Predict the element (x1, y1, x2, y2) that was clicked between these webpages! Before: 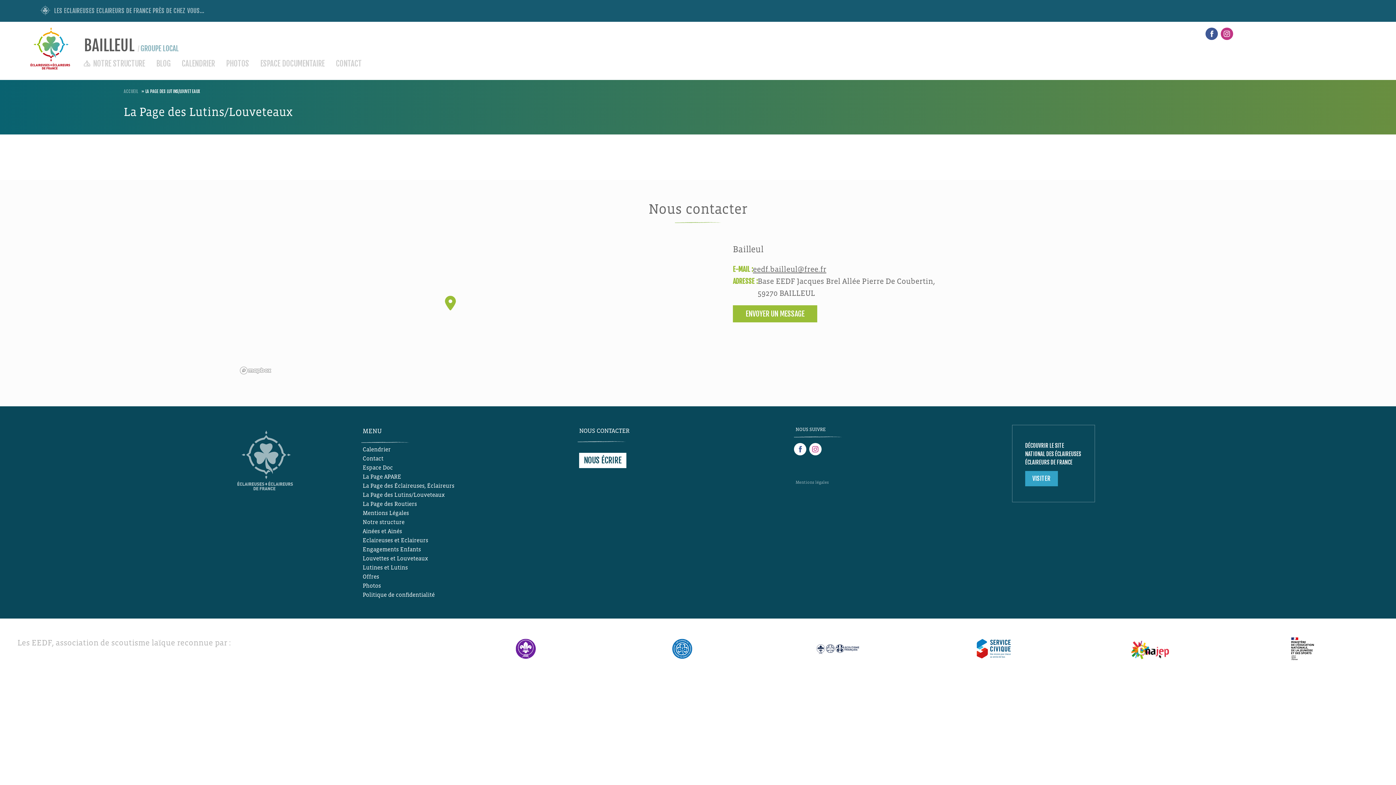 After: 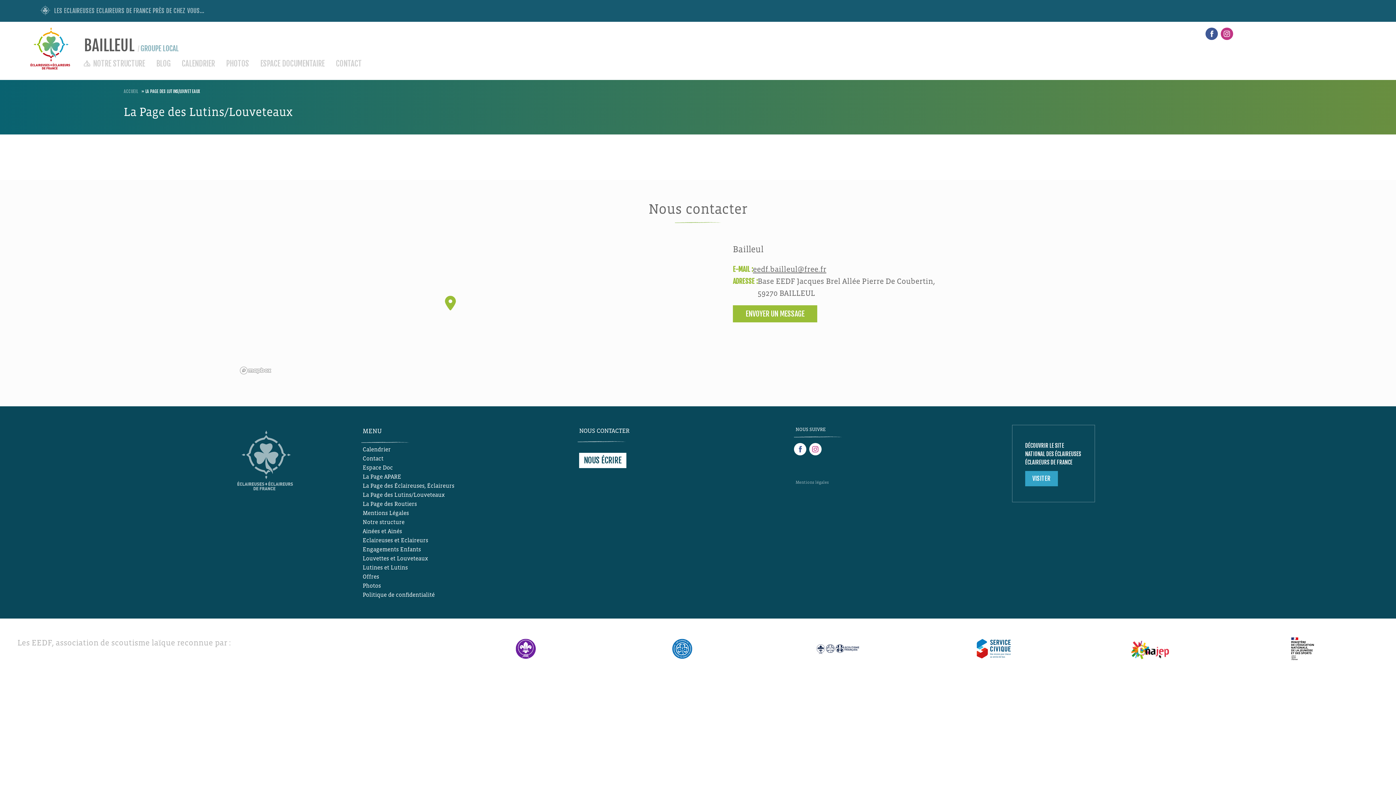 Action: label: La Page des Lutins/Louveteaux bbox: (362, 492, 445, 498)